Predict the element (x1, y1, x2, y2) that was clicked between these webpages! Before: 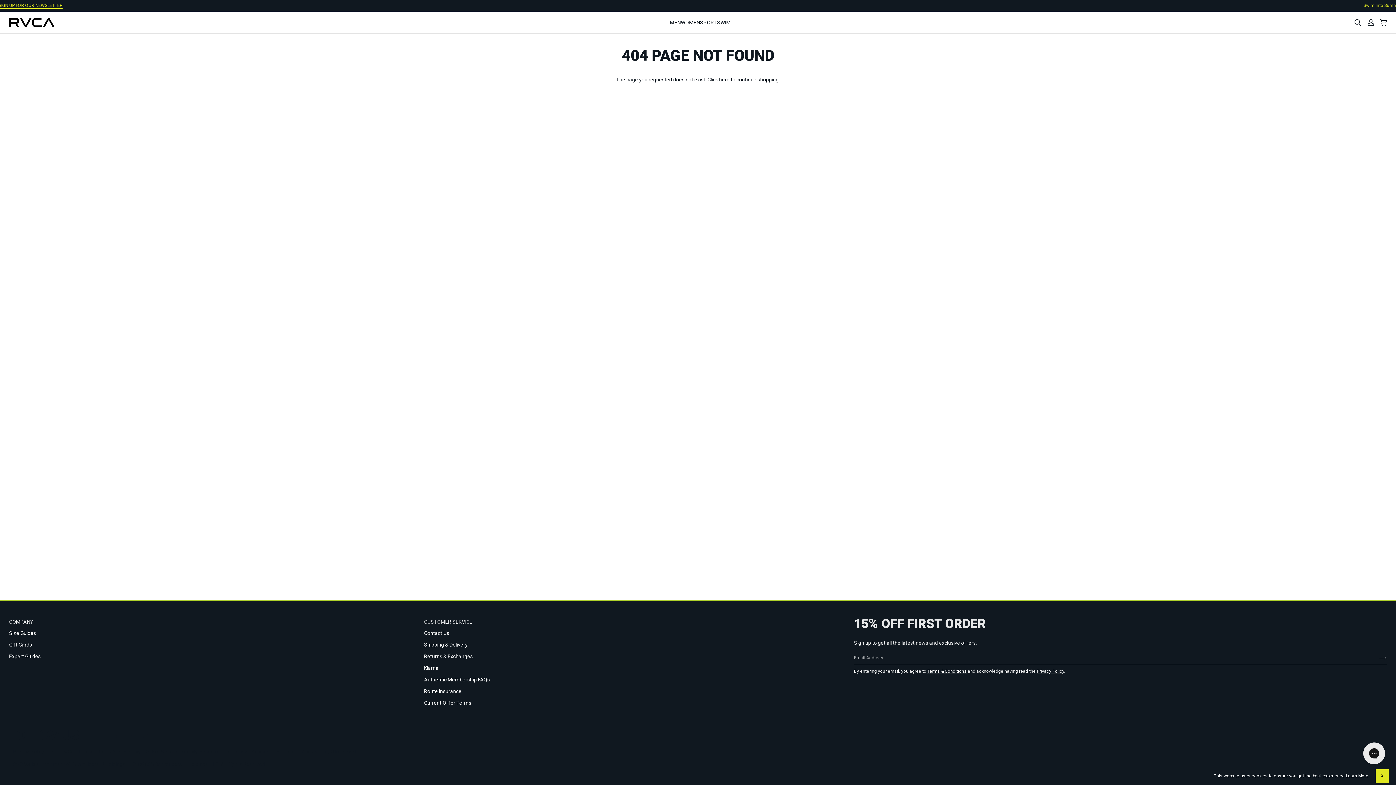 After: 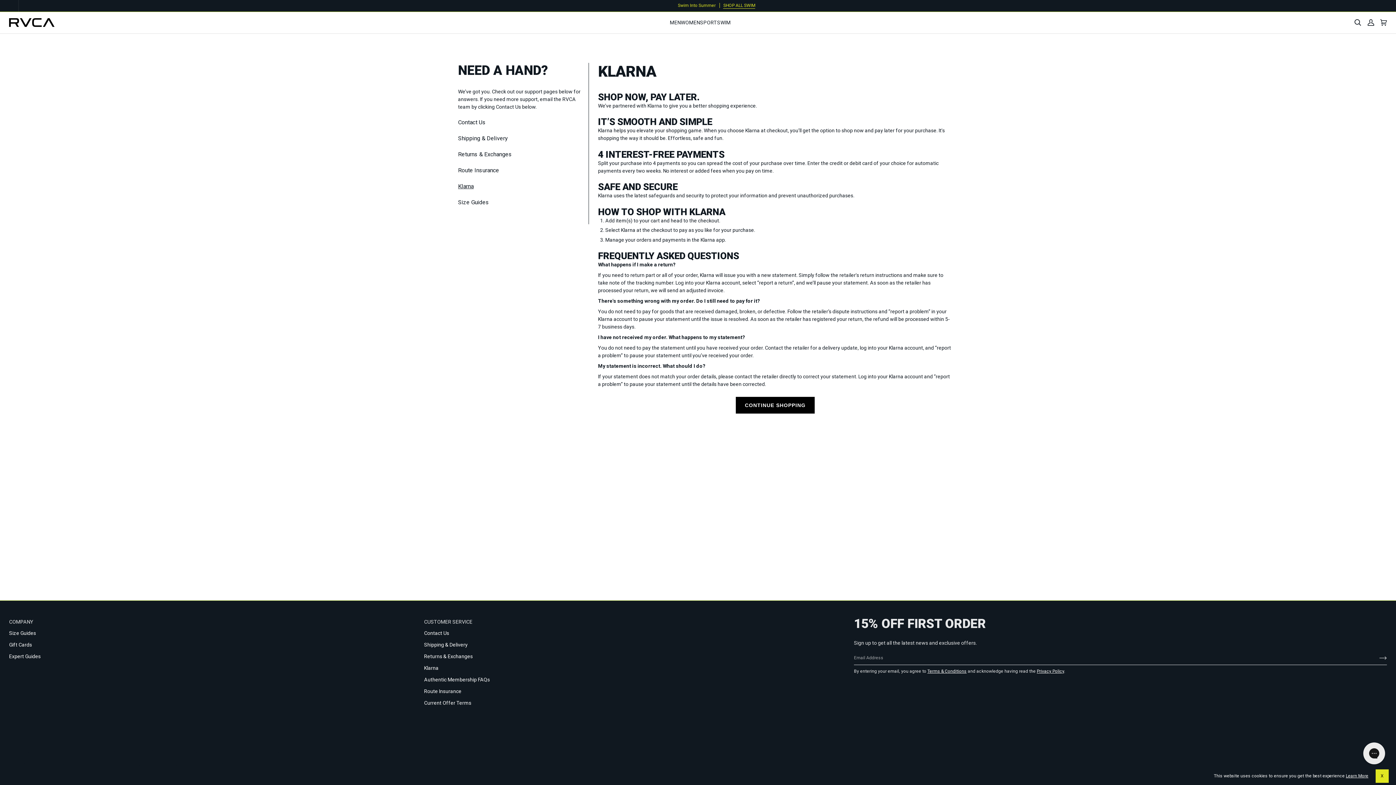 Action: label: Klarna bbox: (424, 665, 438, 671)